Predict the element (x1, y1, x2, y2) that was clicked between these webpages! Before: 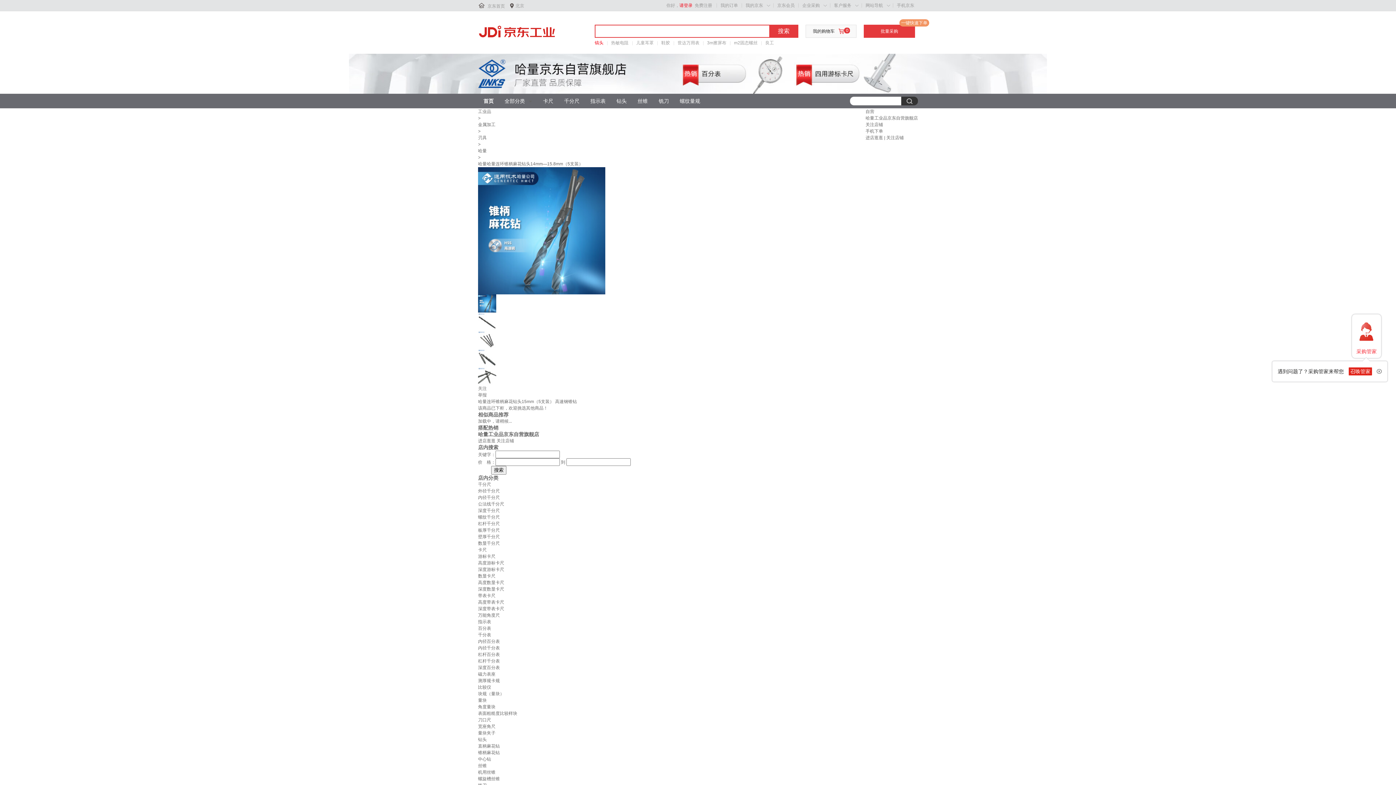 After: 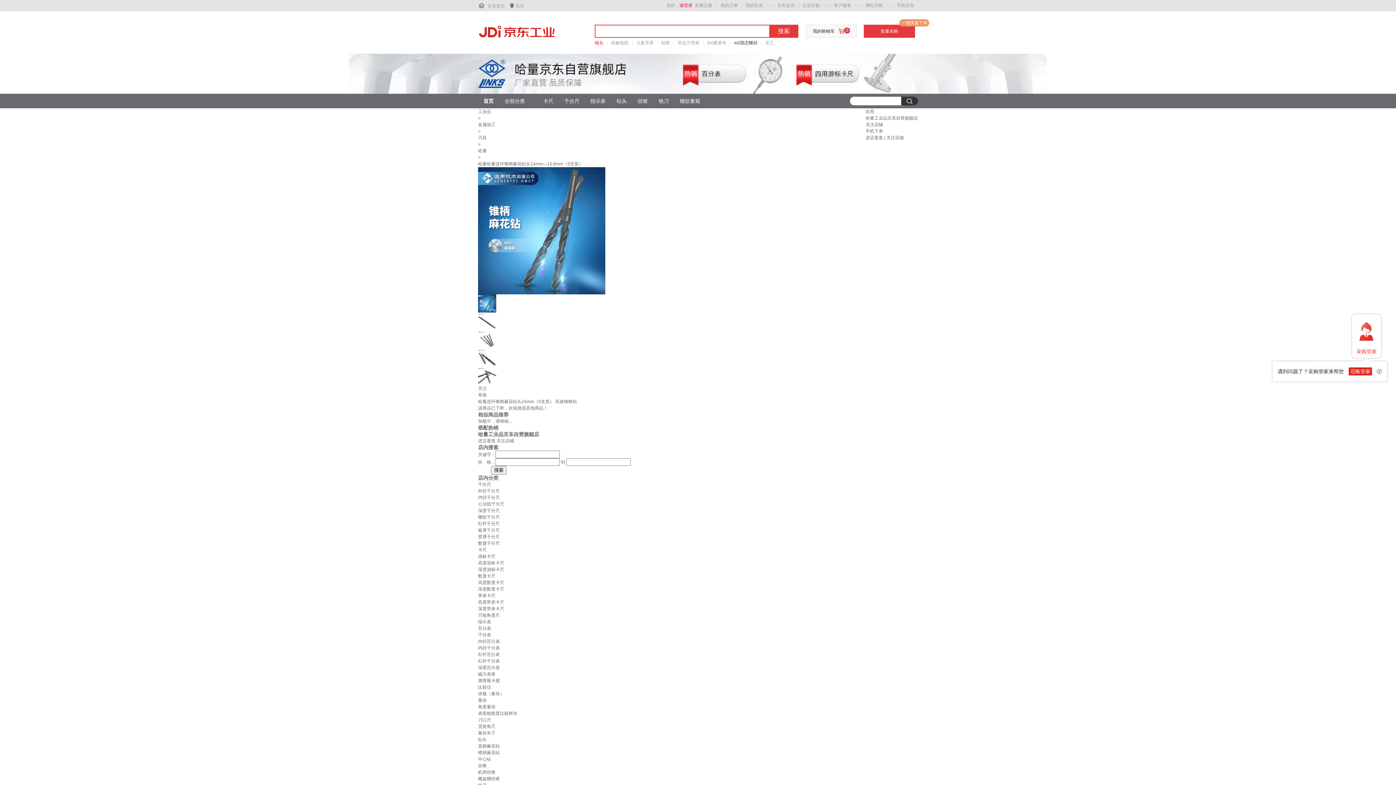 Action: bbox: (734, 39, 757, 46) label: m2固态螺丝